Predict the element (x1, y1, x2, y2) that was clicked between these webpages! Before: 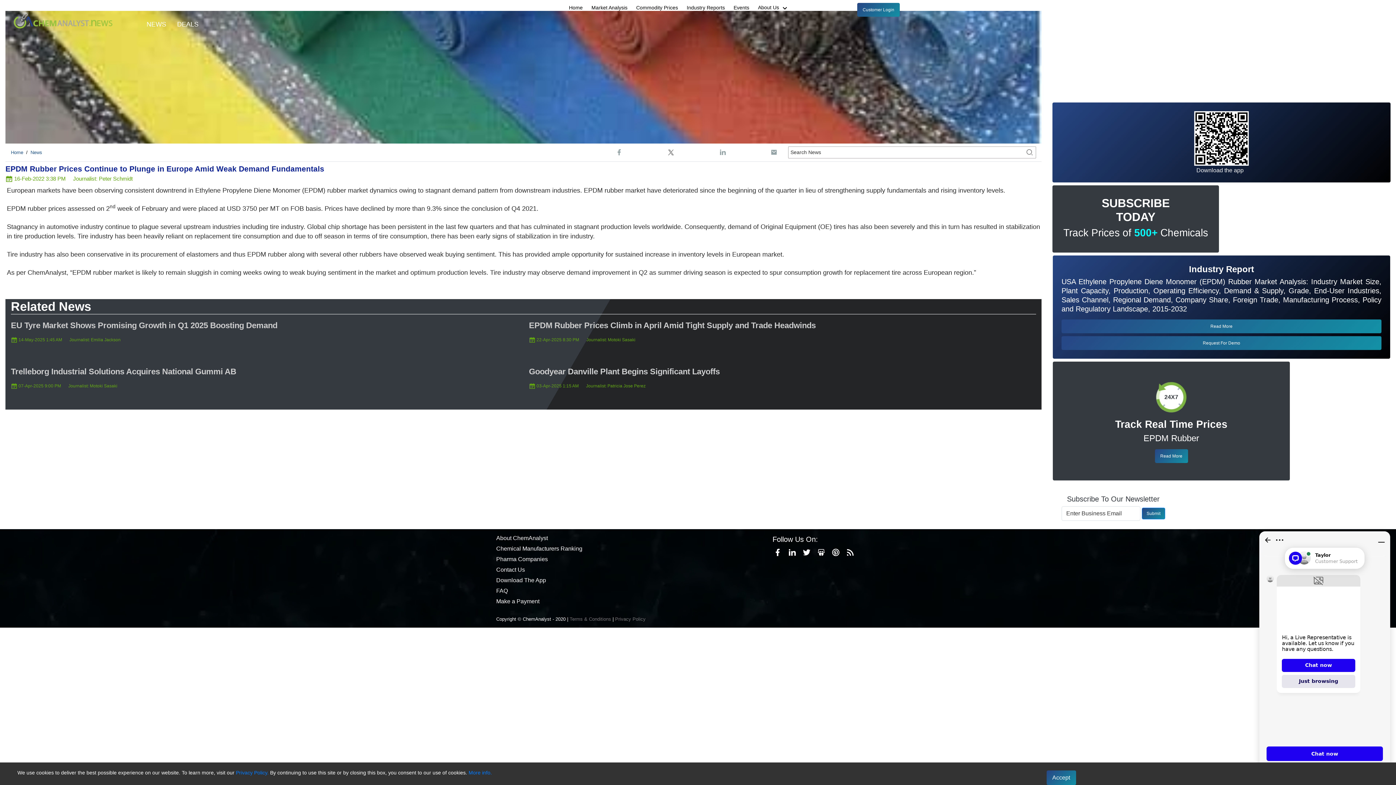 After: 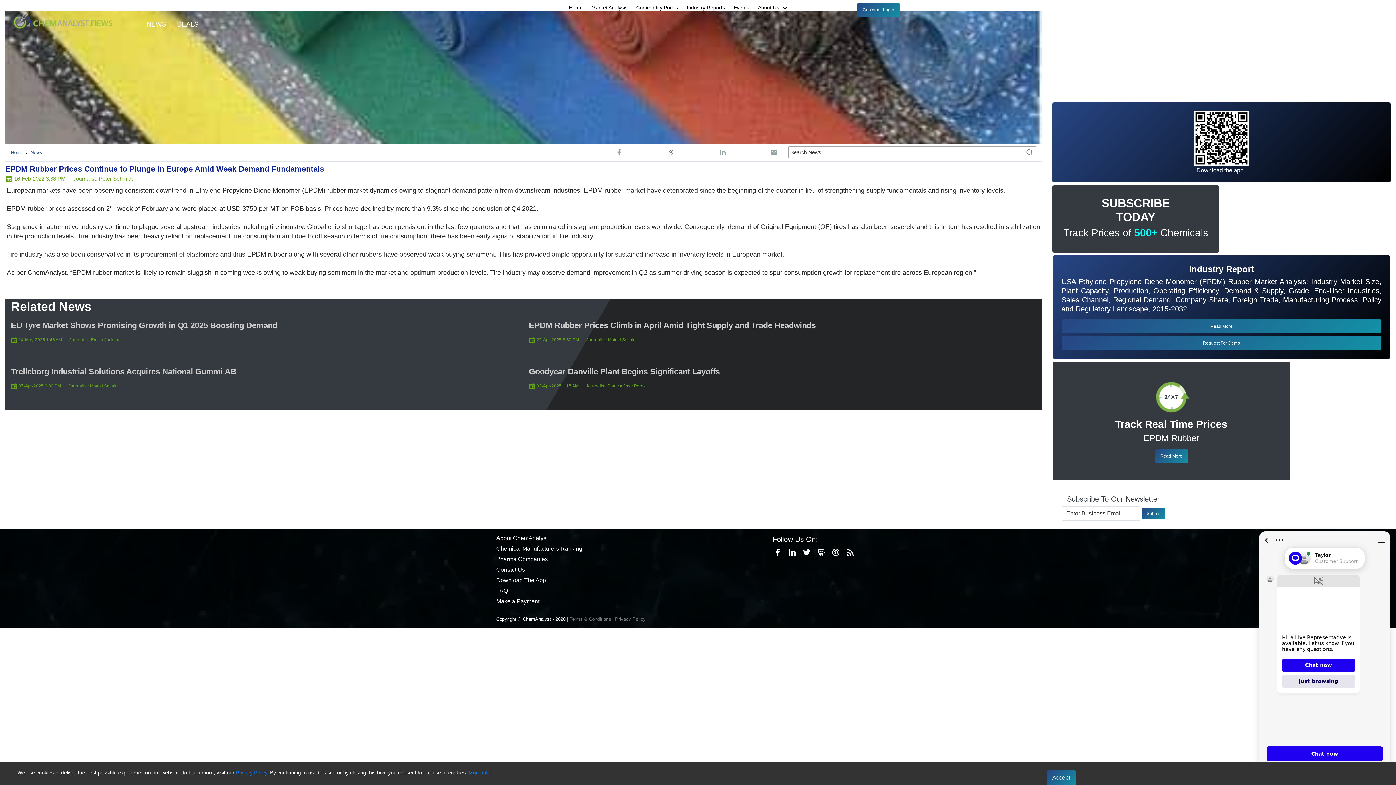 Action: bbox: (770, 148, 777, 155)